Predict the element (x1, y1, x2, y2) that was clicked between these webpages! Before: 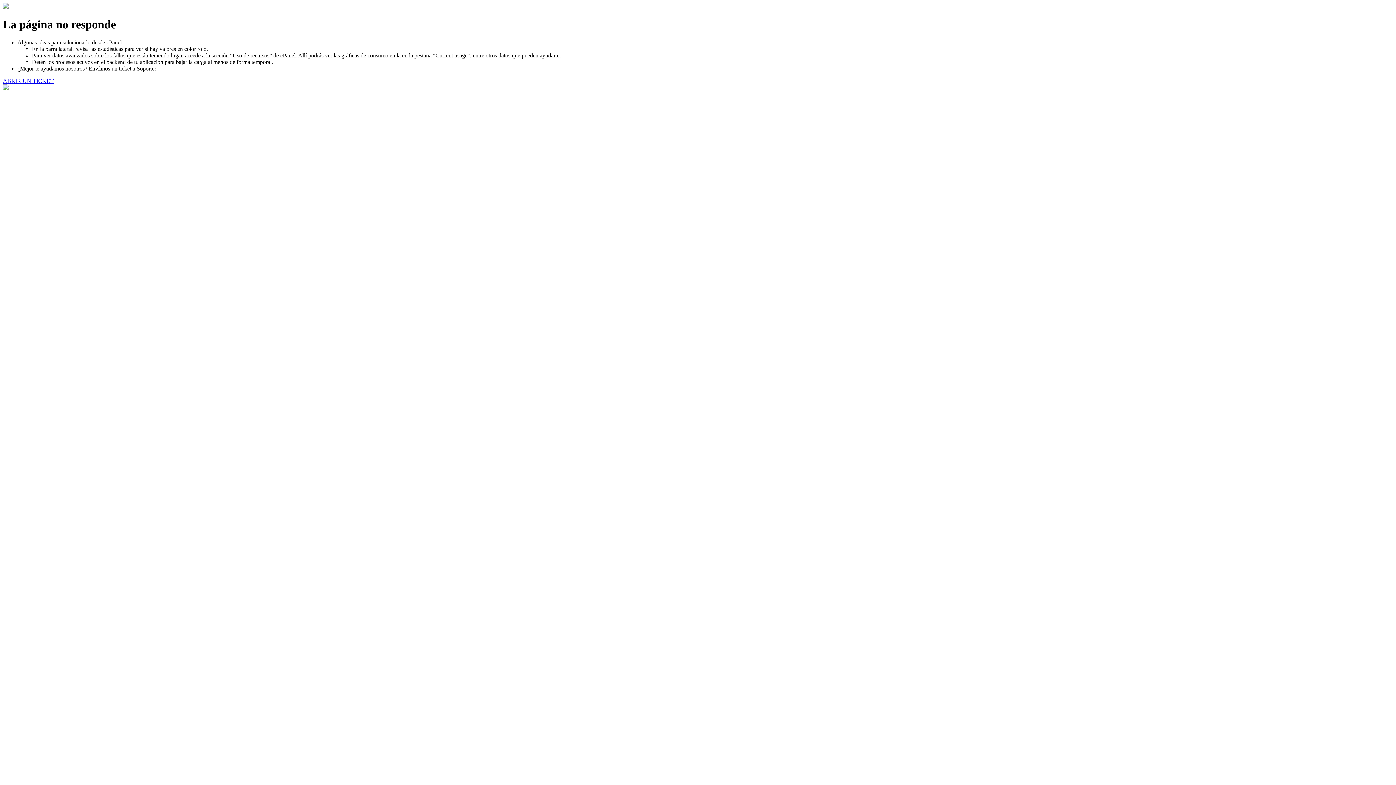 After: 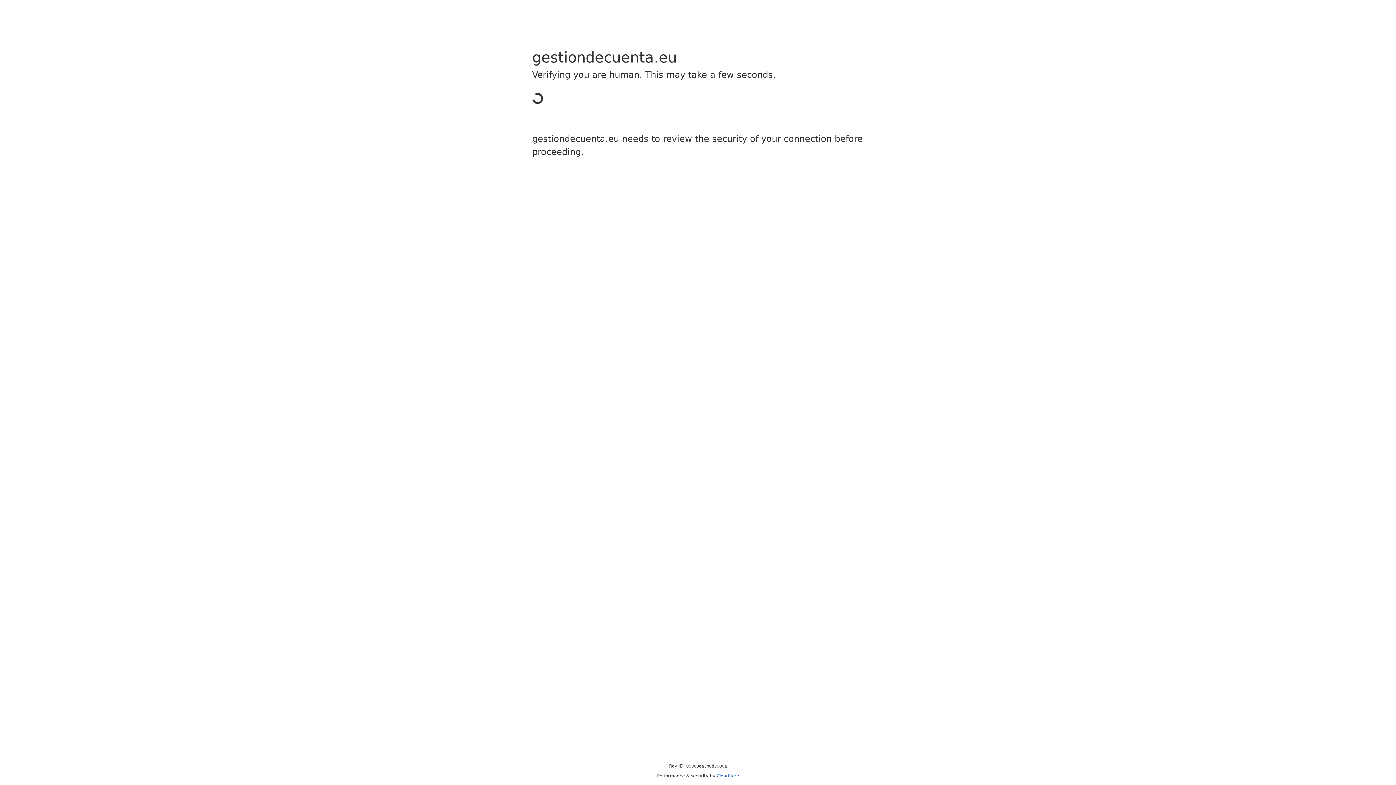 Action: bbox: (2, 77, 53, 83) label: ABRIR UN TICKET